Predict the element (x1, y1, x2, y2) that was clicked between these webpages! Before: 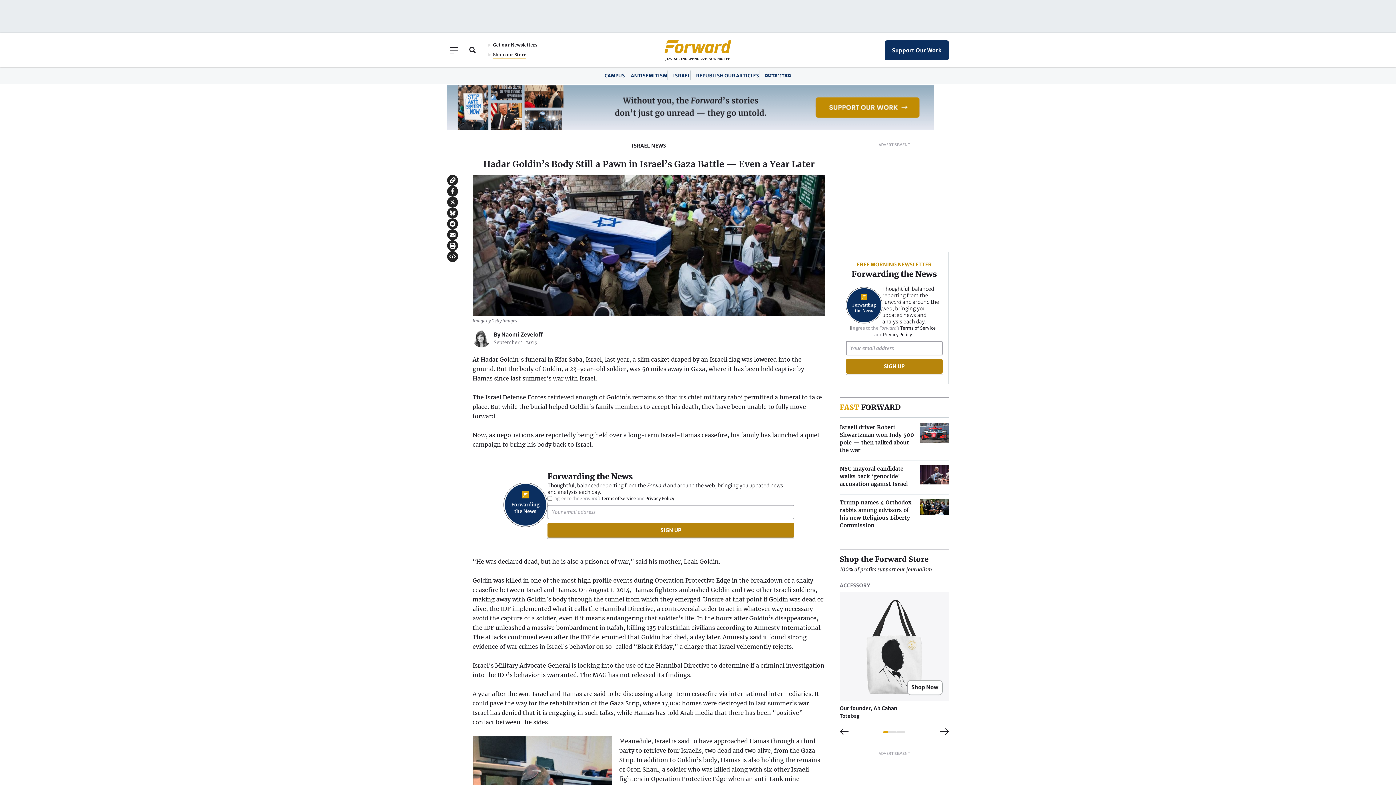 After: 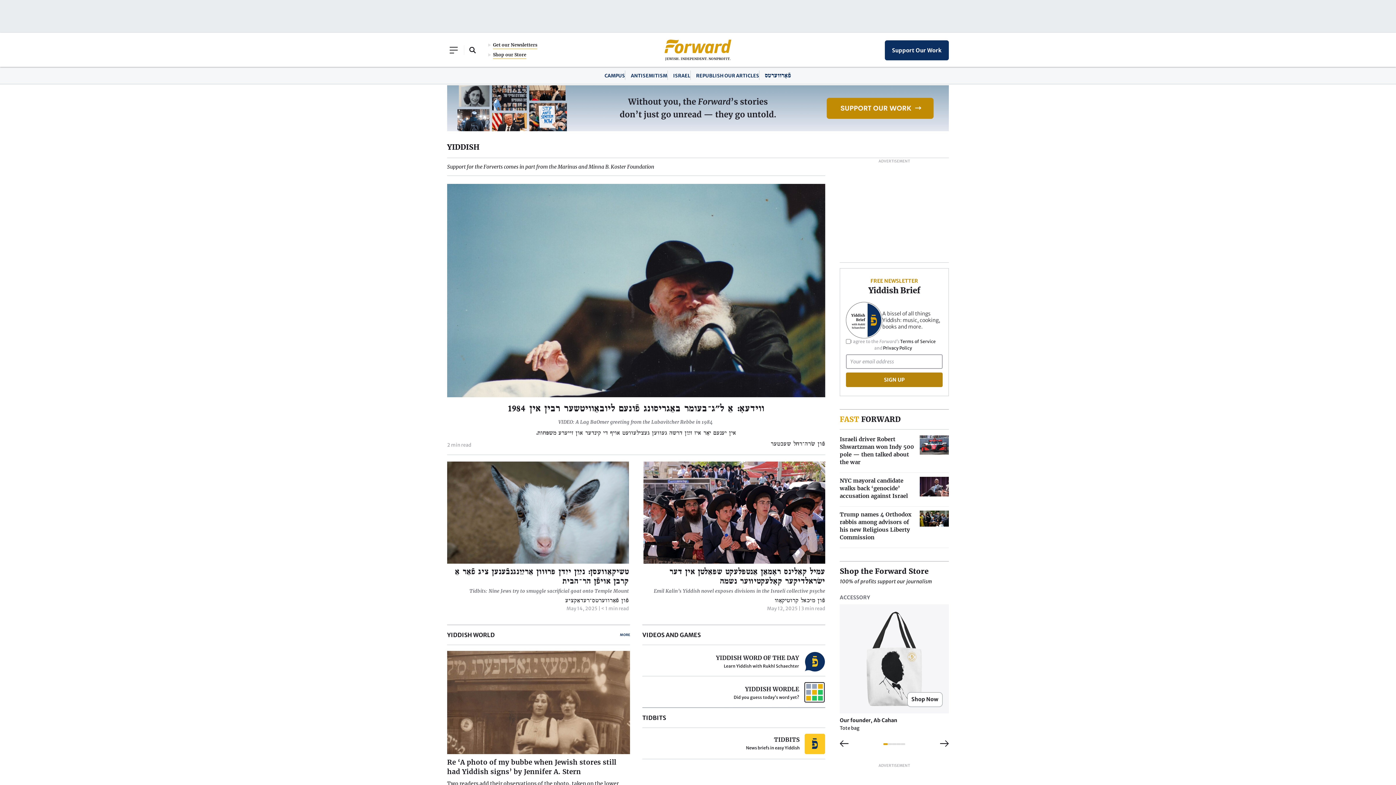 Action: bbox: (765, 72, 791, 78) label: פֿאָרווערטס